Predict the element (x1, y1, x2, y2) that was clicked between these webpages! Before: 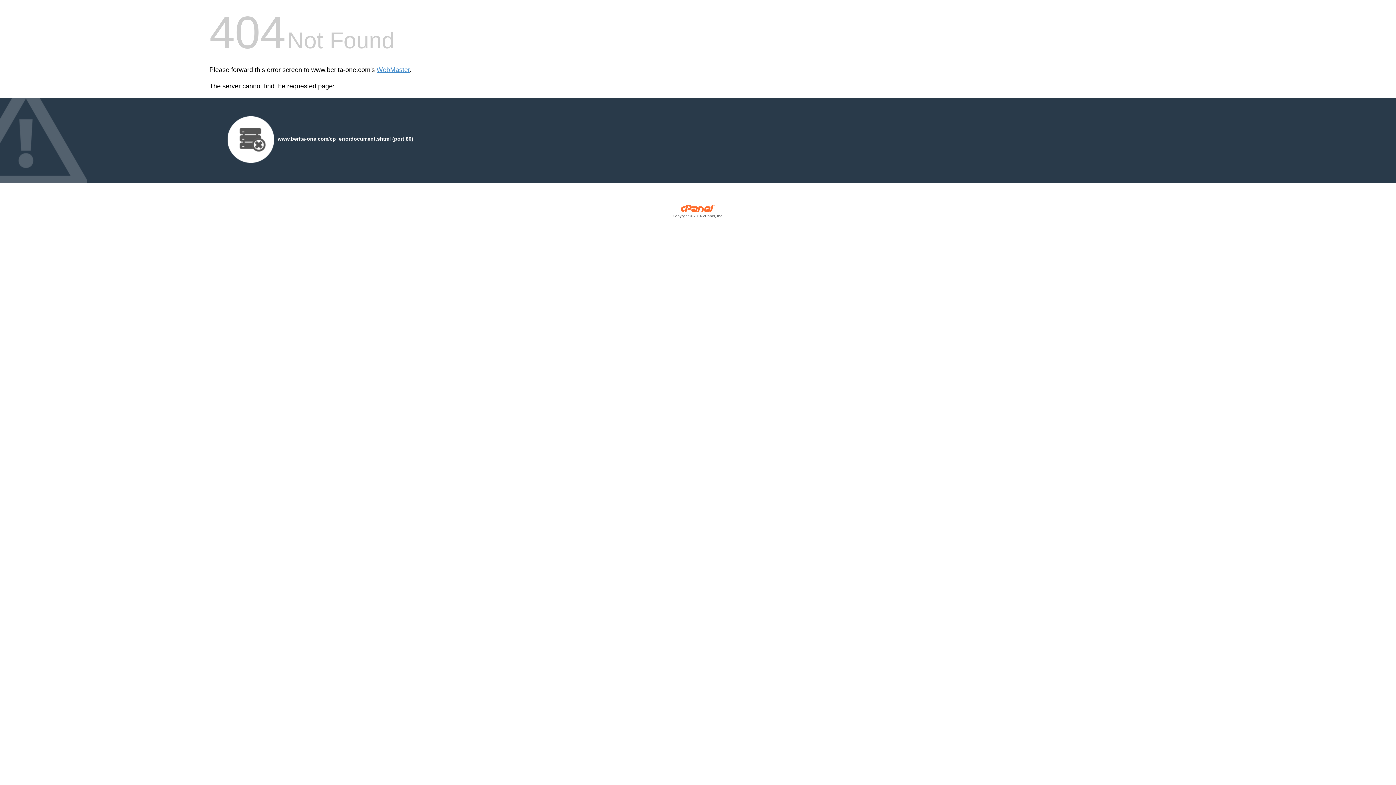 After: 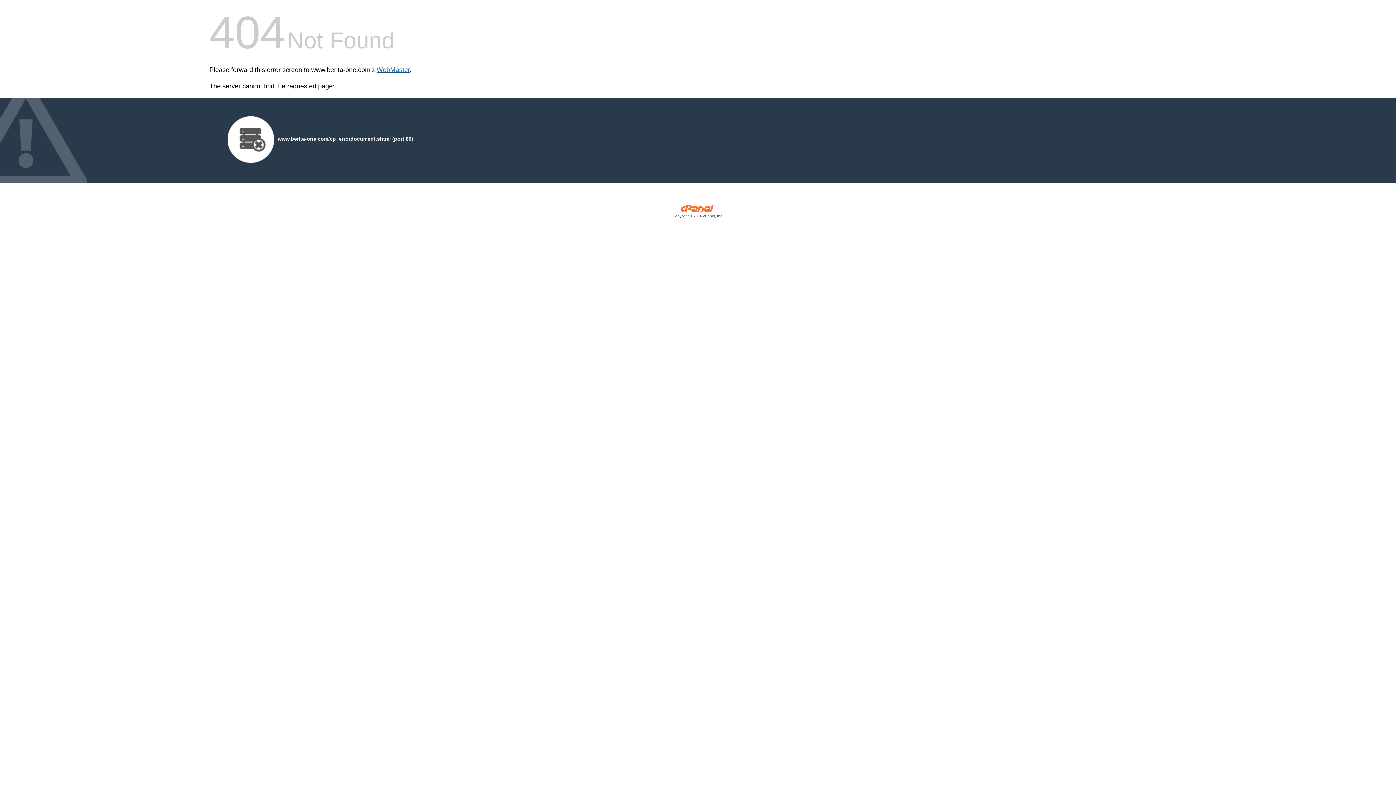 Action: bbox: (376, 66, 409, 73) label: WebMaster